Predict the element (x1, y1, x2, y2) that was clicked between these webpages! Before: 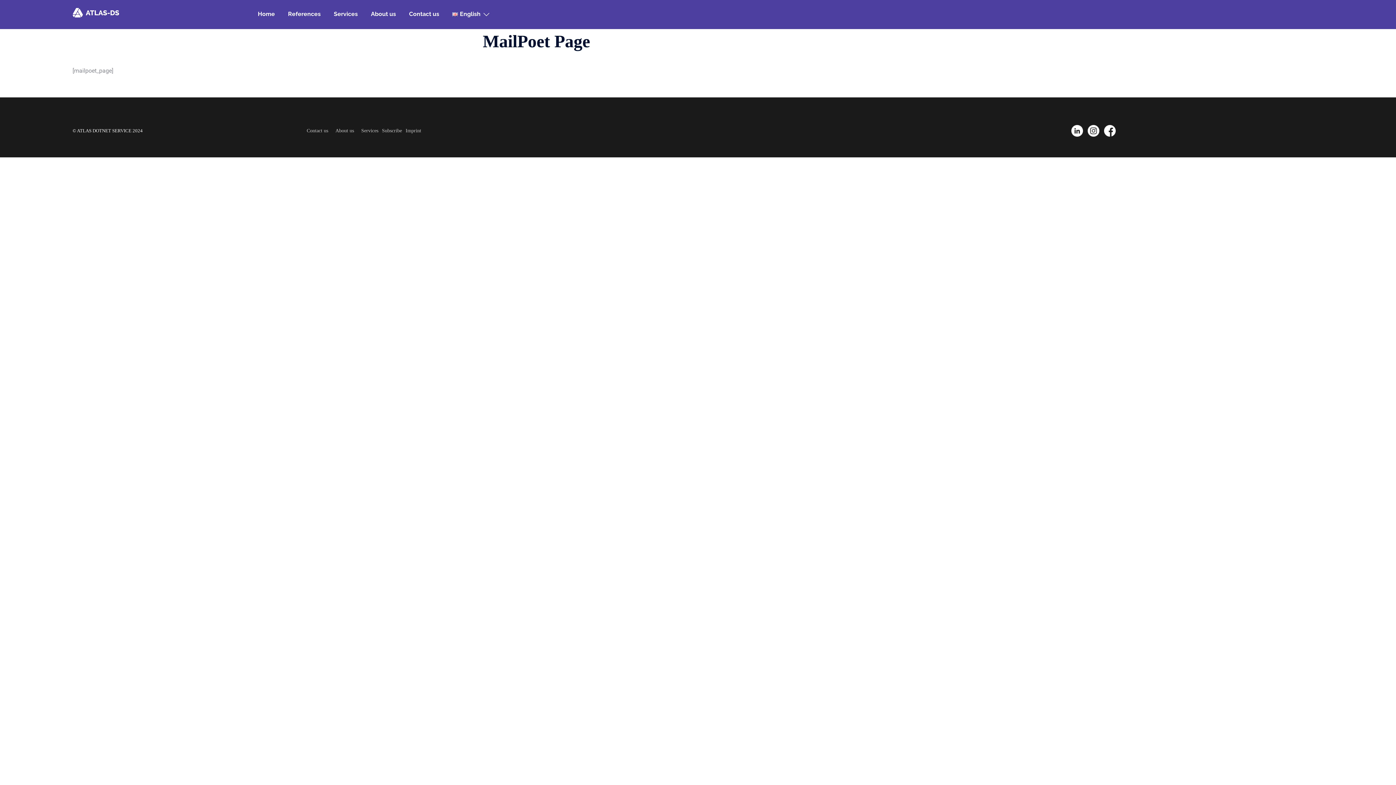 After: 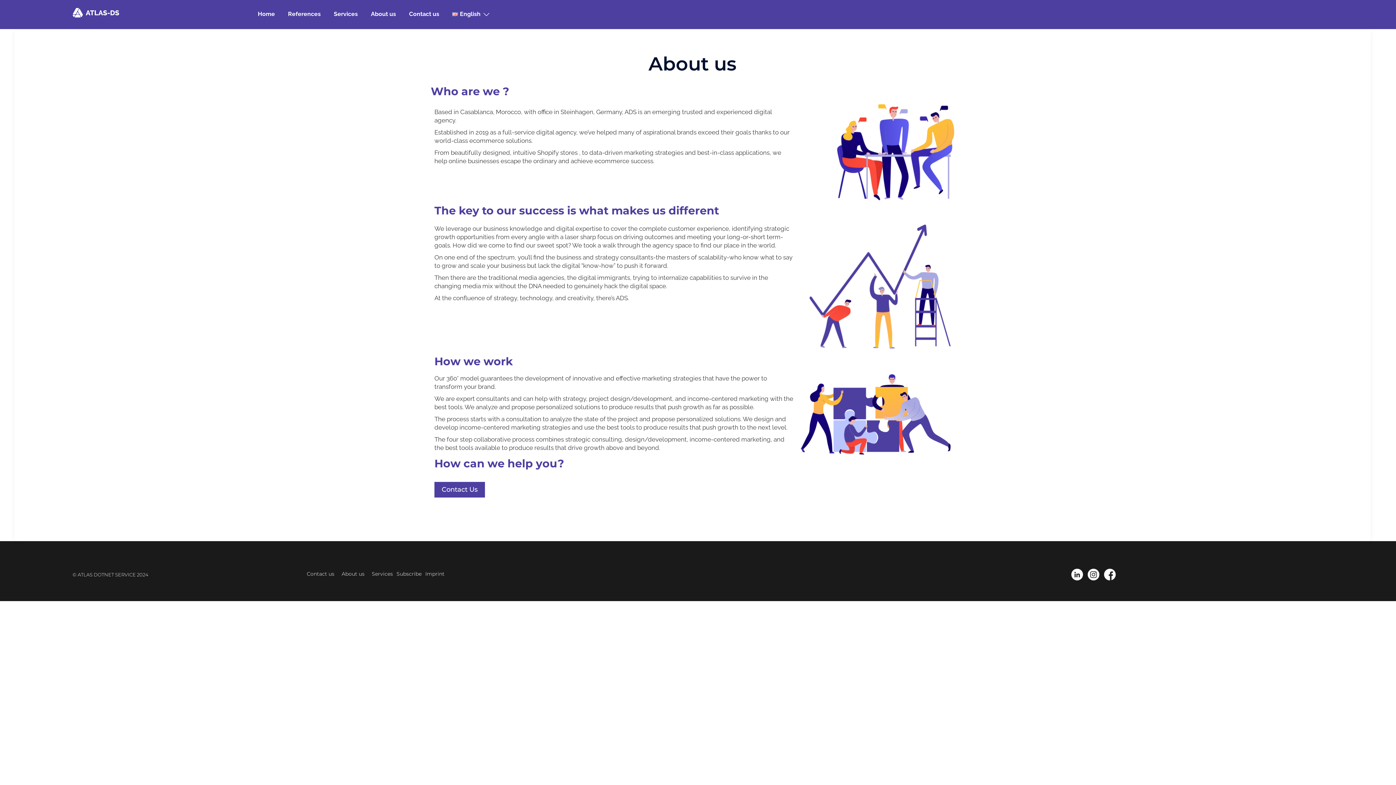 Action: bbox: (335, 127, 354, 133) label: About us